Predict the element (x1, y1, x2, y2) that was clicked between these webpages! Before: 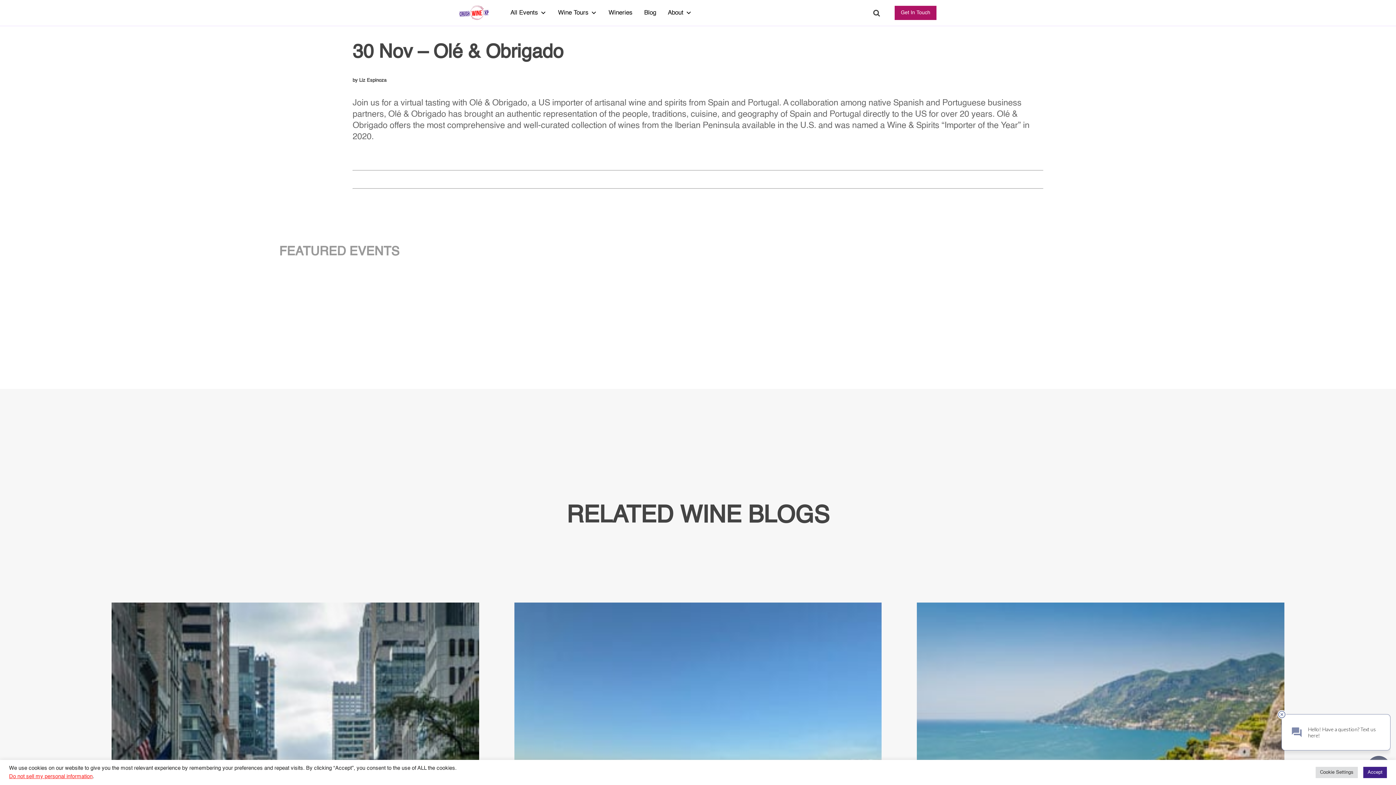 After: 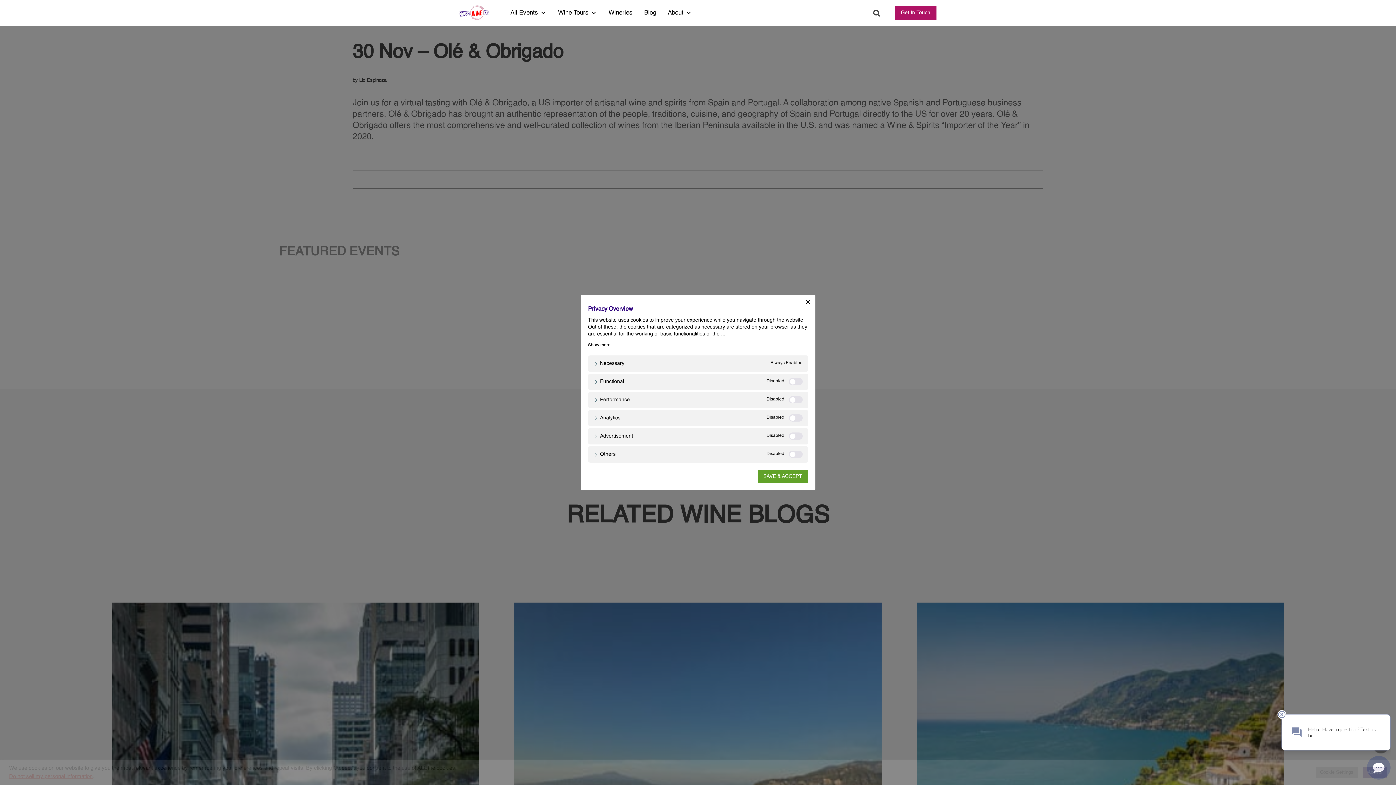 Action: label: Cookie Settings bbox: (1316, 767, 1358, 778)